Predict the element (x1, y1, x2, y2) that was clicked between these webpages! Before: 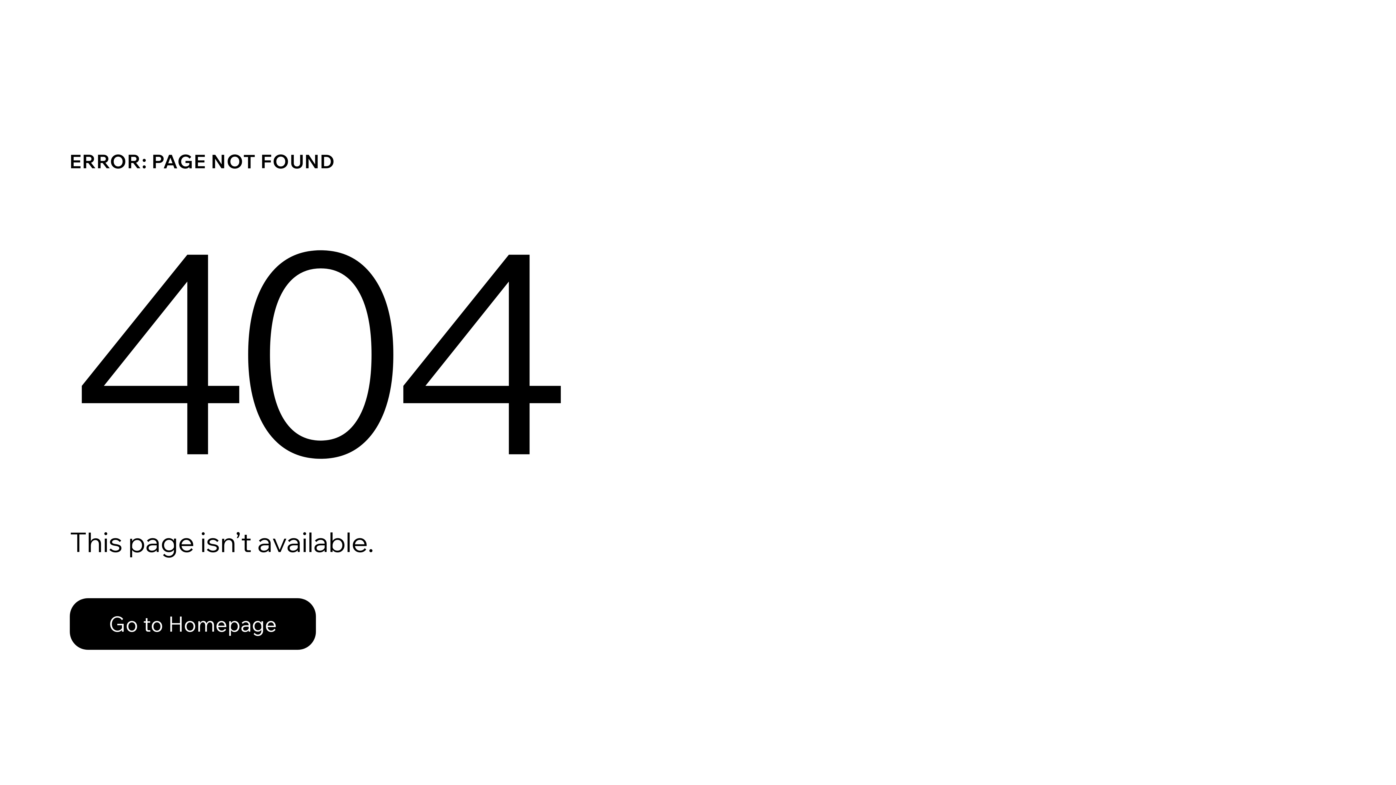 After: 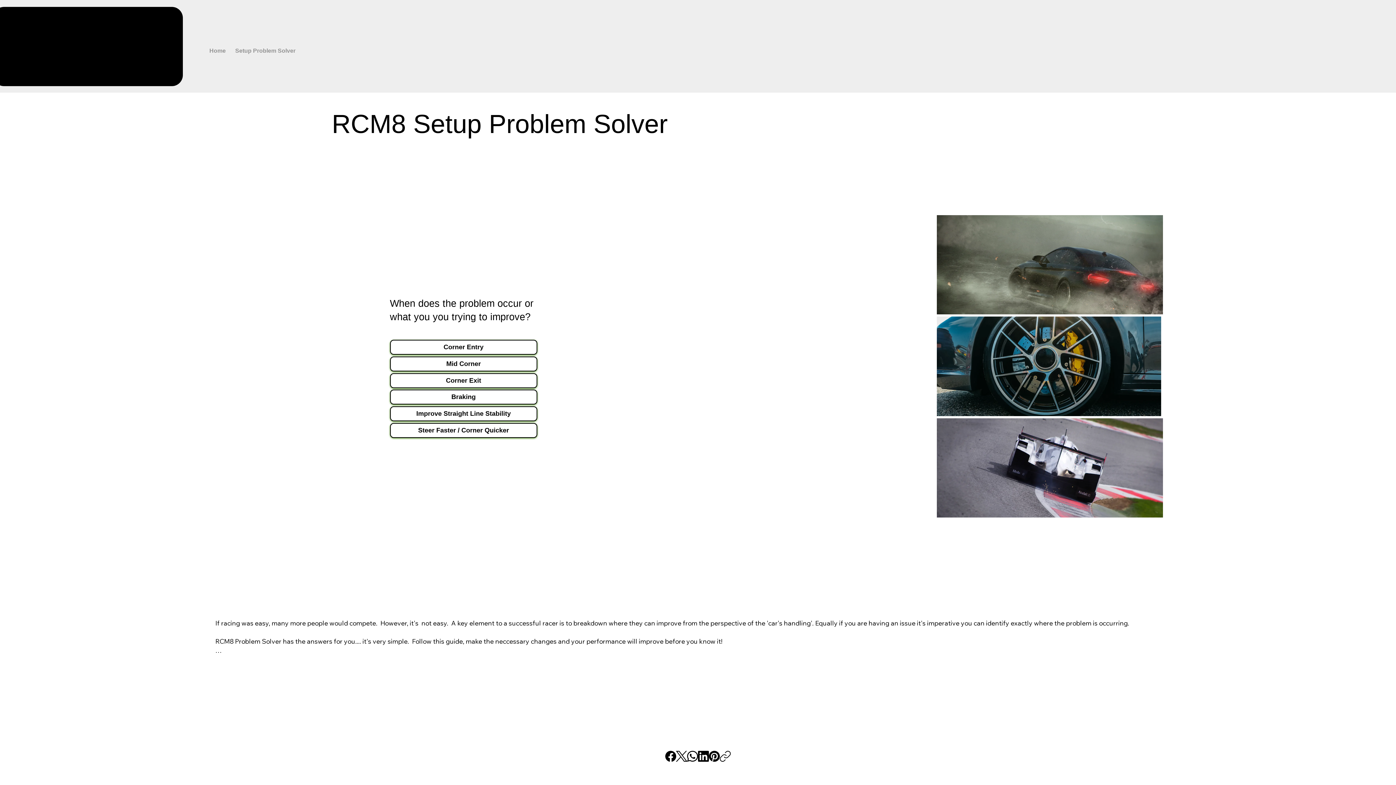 Action: bbox: (69, 582, 768, 659) label: Go to Homepage